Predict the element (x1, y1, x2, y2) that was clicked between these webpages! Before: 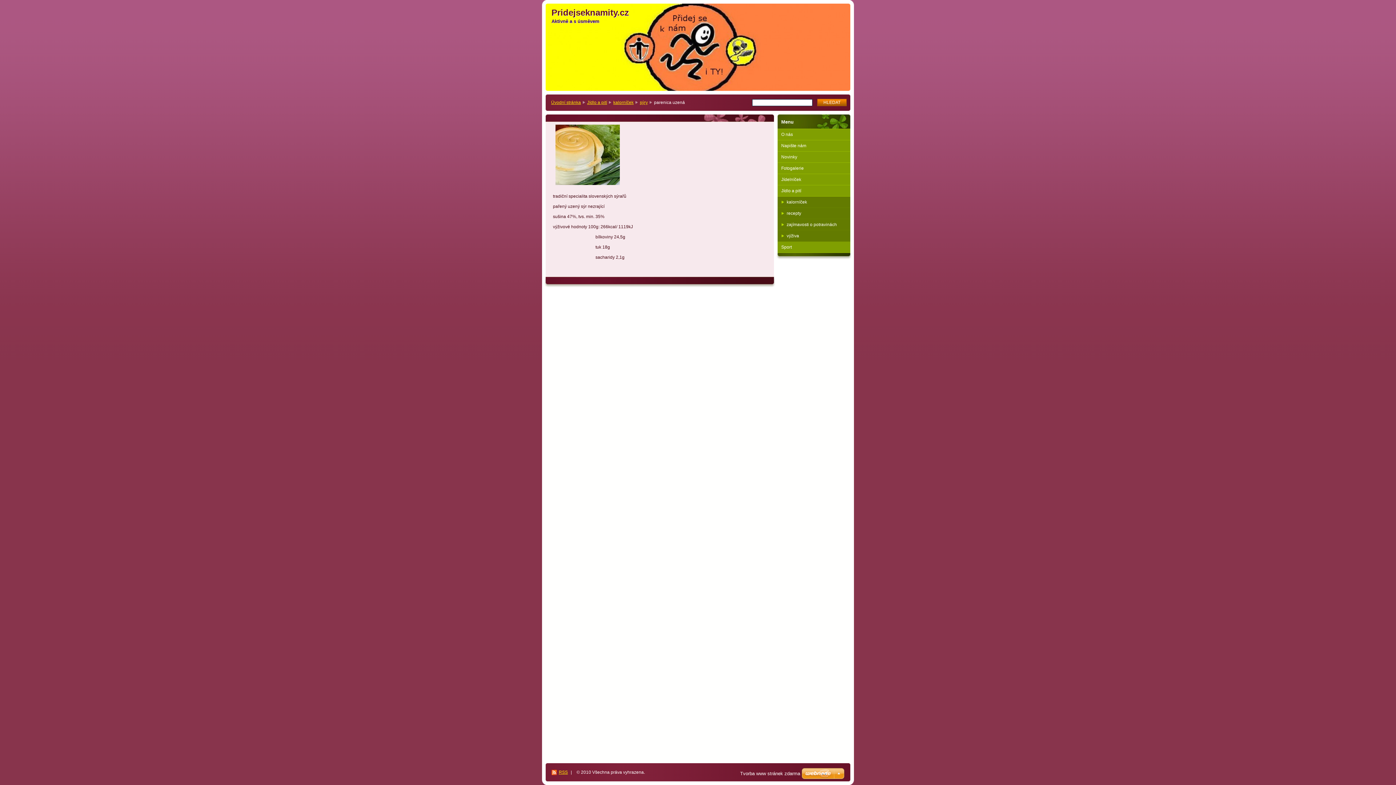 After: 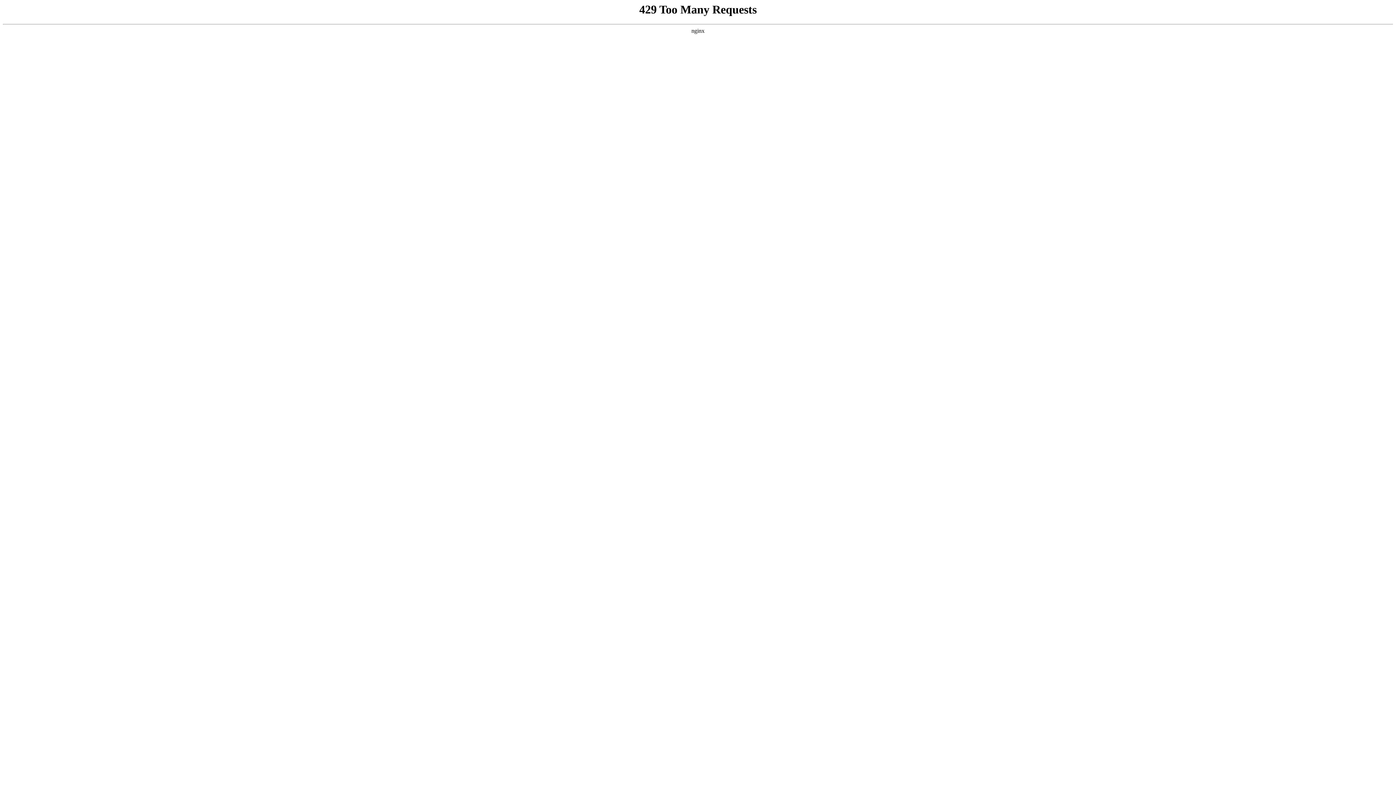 Action: label: Tvorba www stránek zdarma bbox: (740, 771, 800, 776)